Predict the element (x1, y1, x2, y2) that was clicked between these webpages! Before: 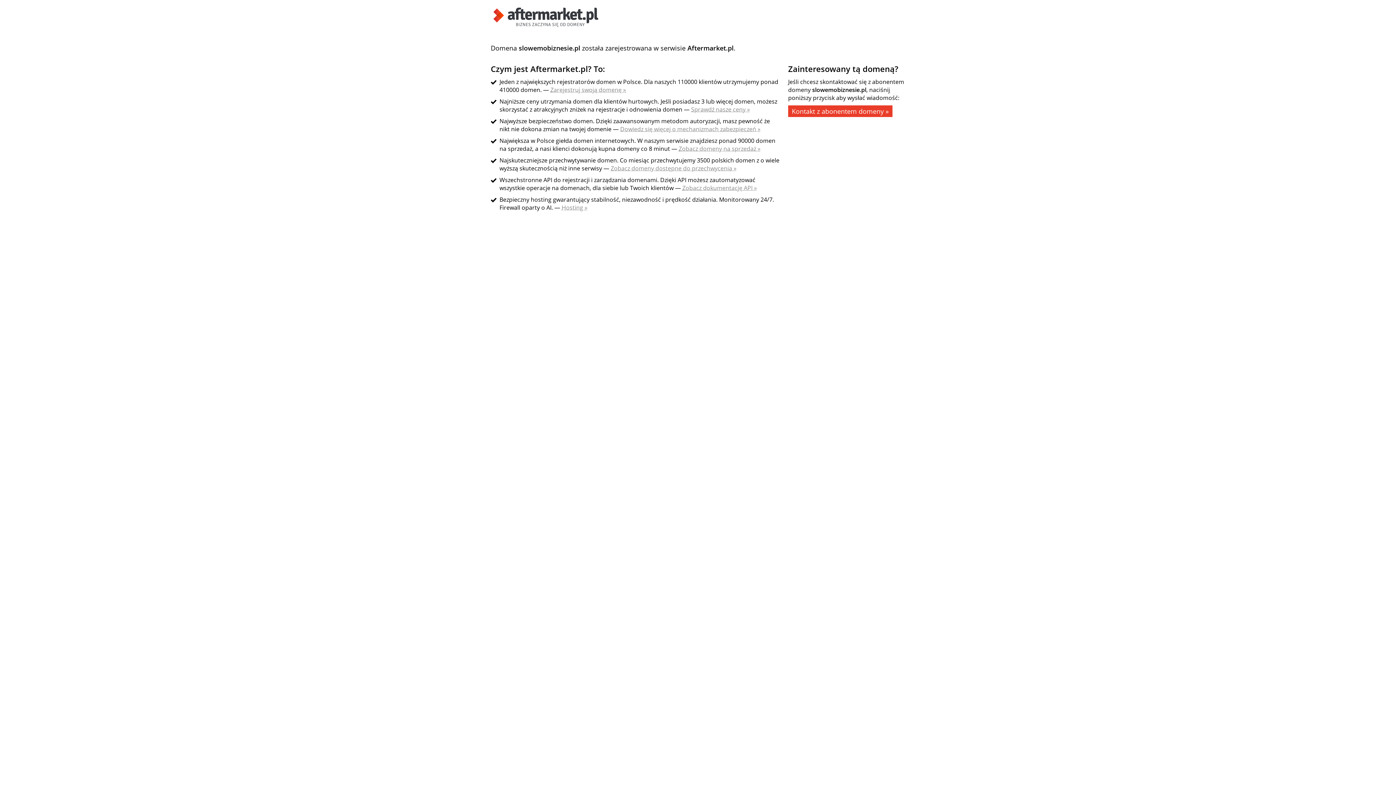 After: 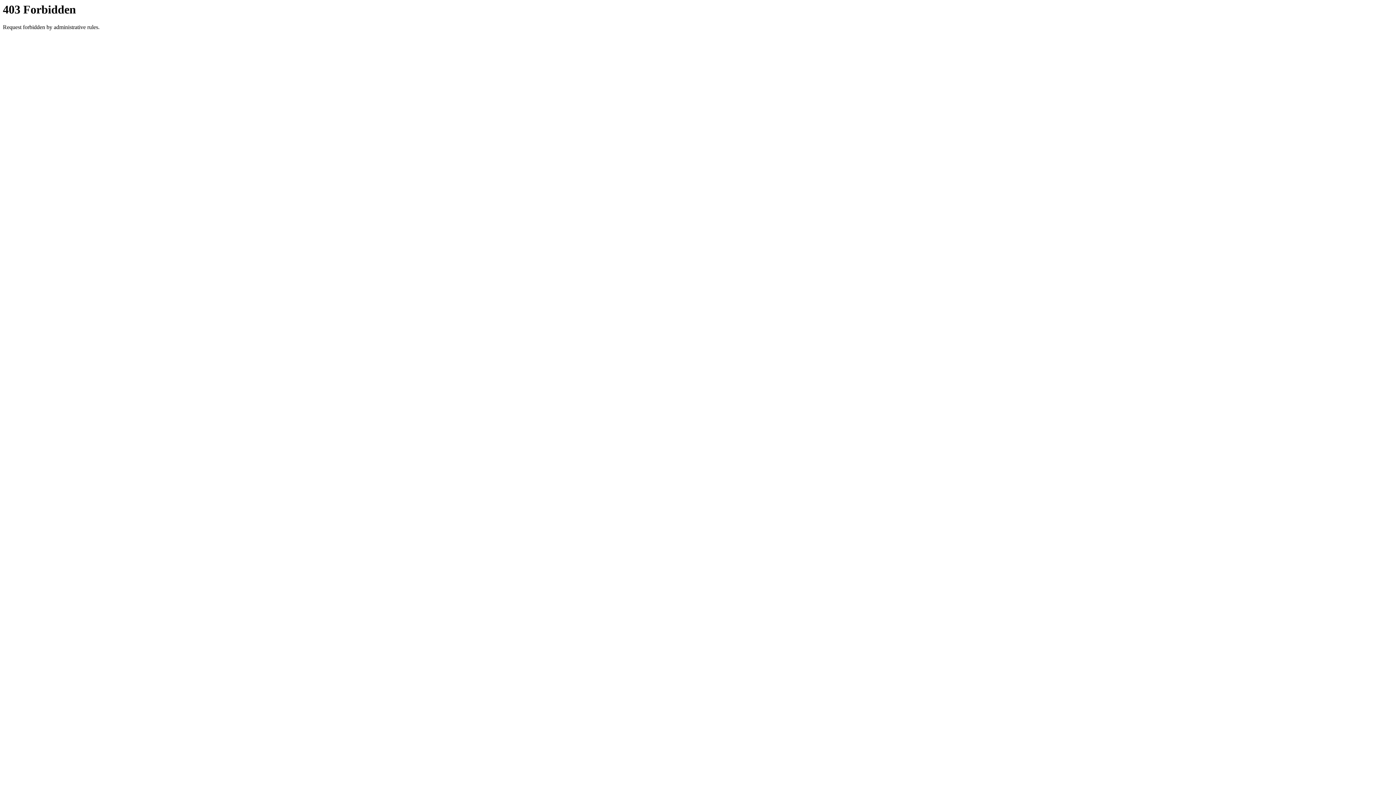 Action: bbox: (610, 164, 736, 172) label: Zobacz domeny dostępne do przechwycenia »